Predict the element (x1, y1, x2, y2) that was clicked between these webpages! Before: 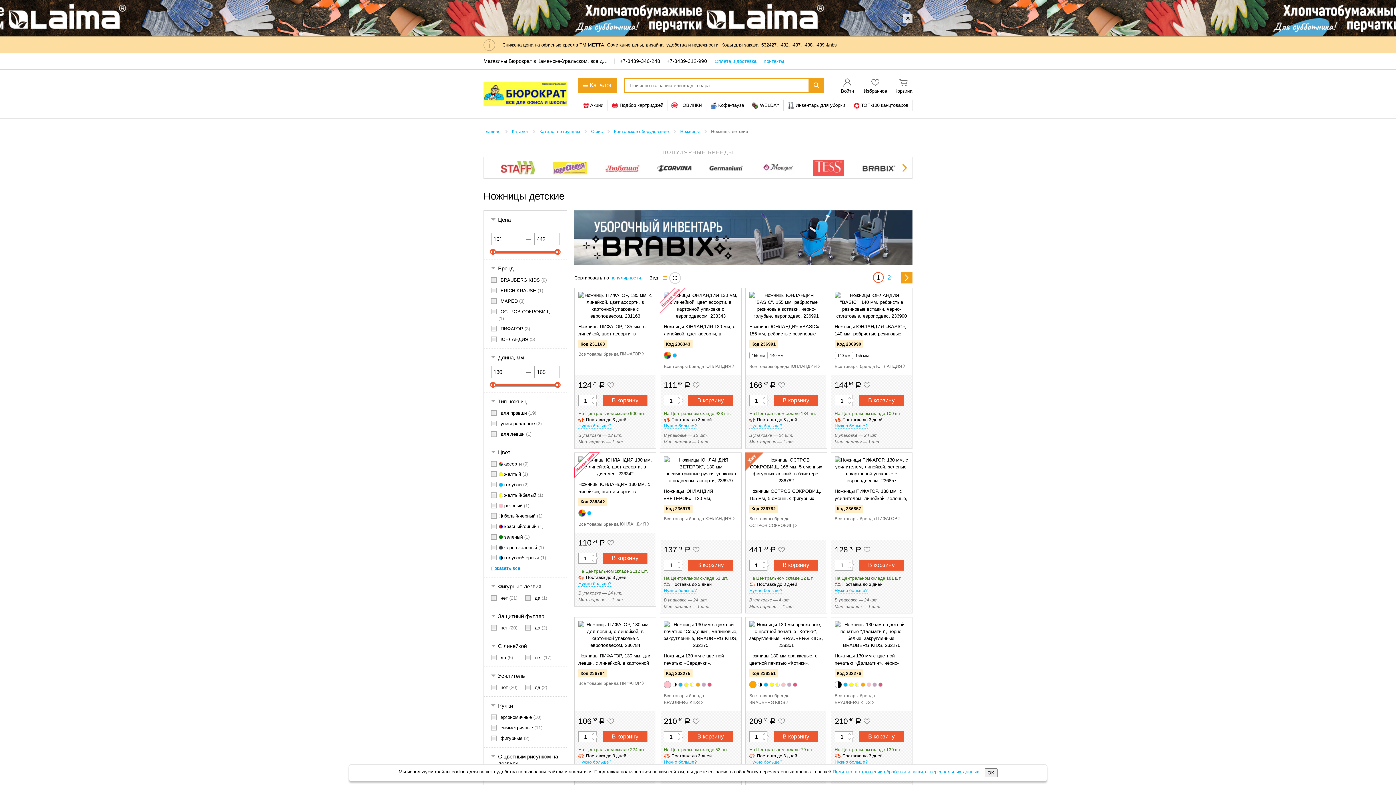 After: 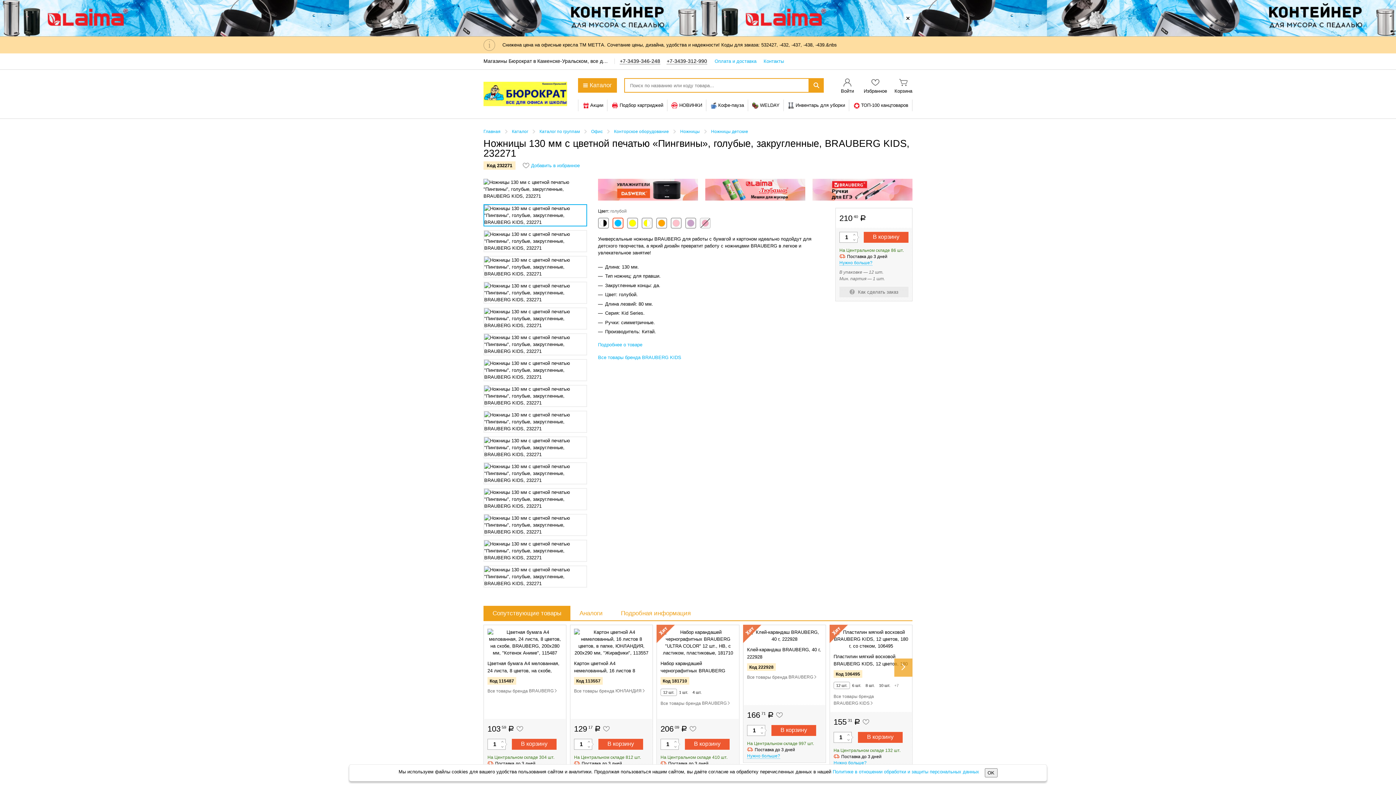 Action: bbox: (843, 683, 848, 687)